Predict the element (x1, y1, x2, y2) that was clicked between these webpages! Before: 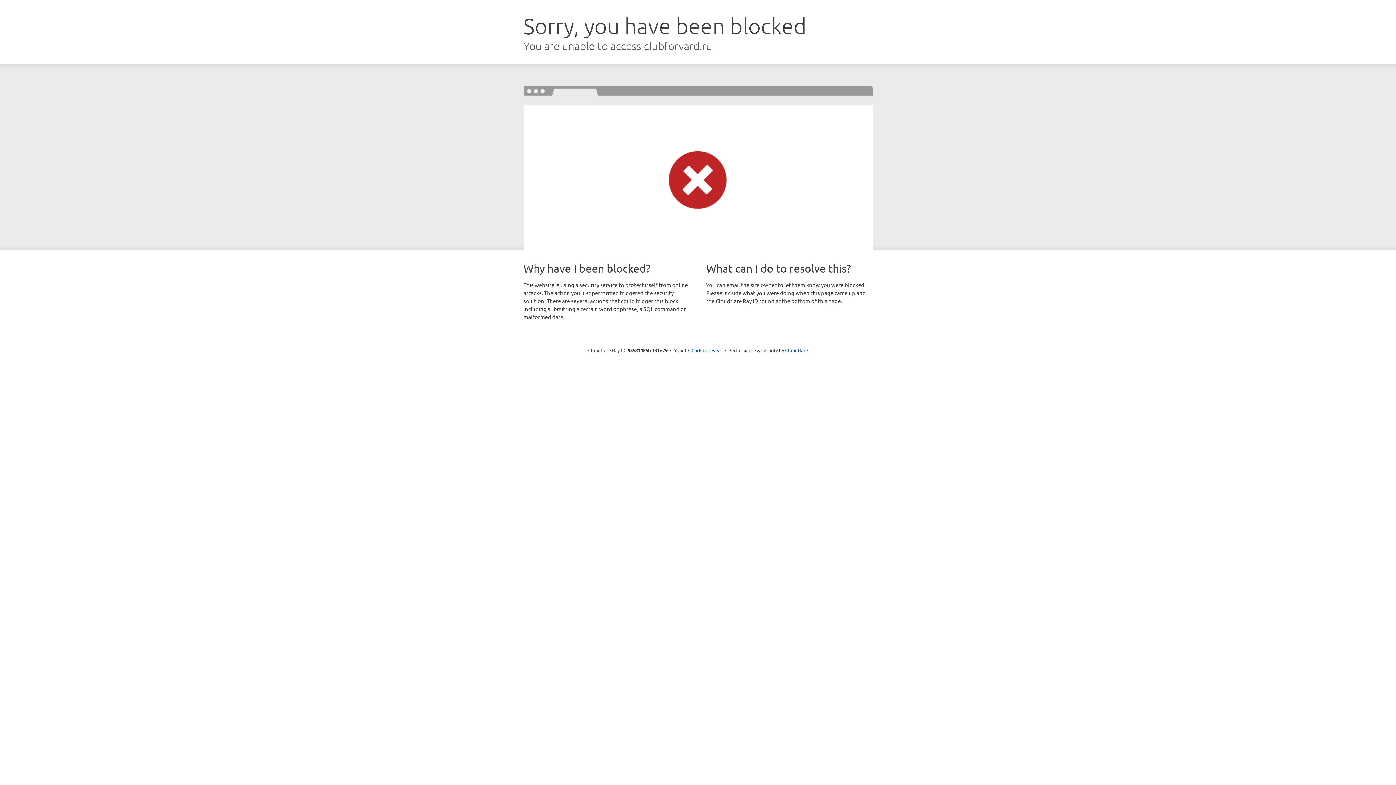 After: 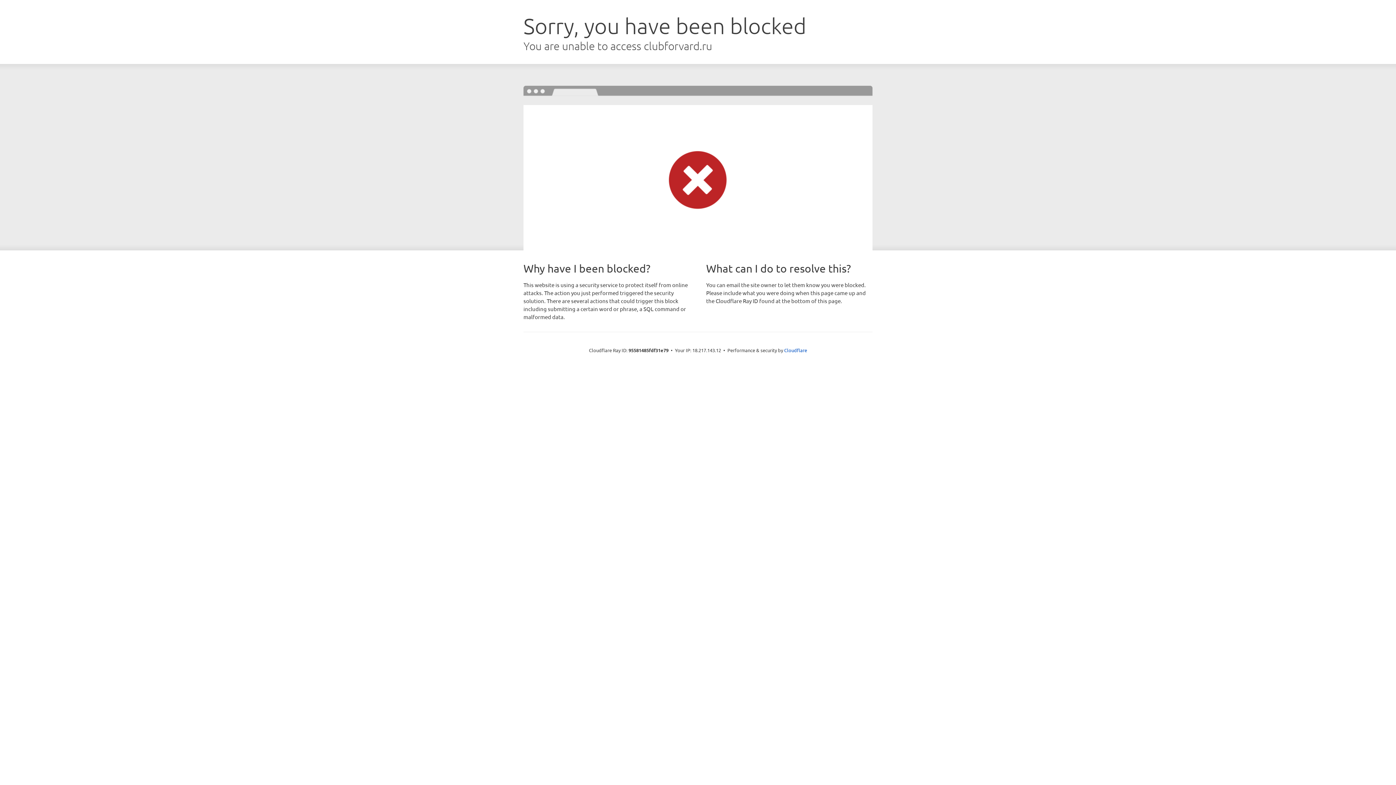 Action: label: Click to reveal bbox: (691, 346, 722, 353)